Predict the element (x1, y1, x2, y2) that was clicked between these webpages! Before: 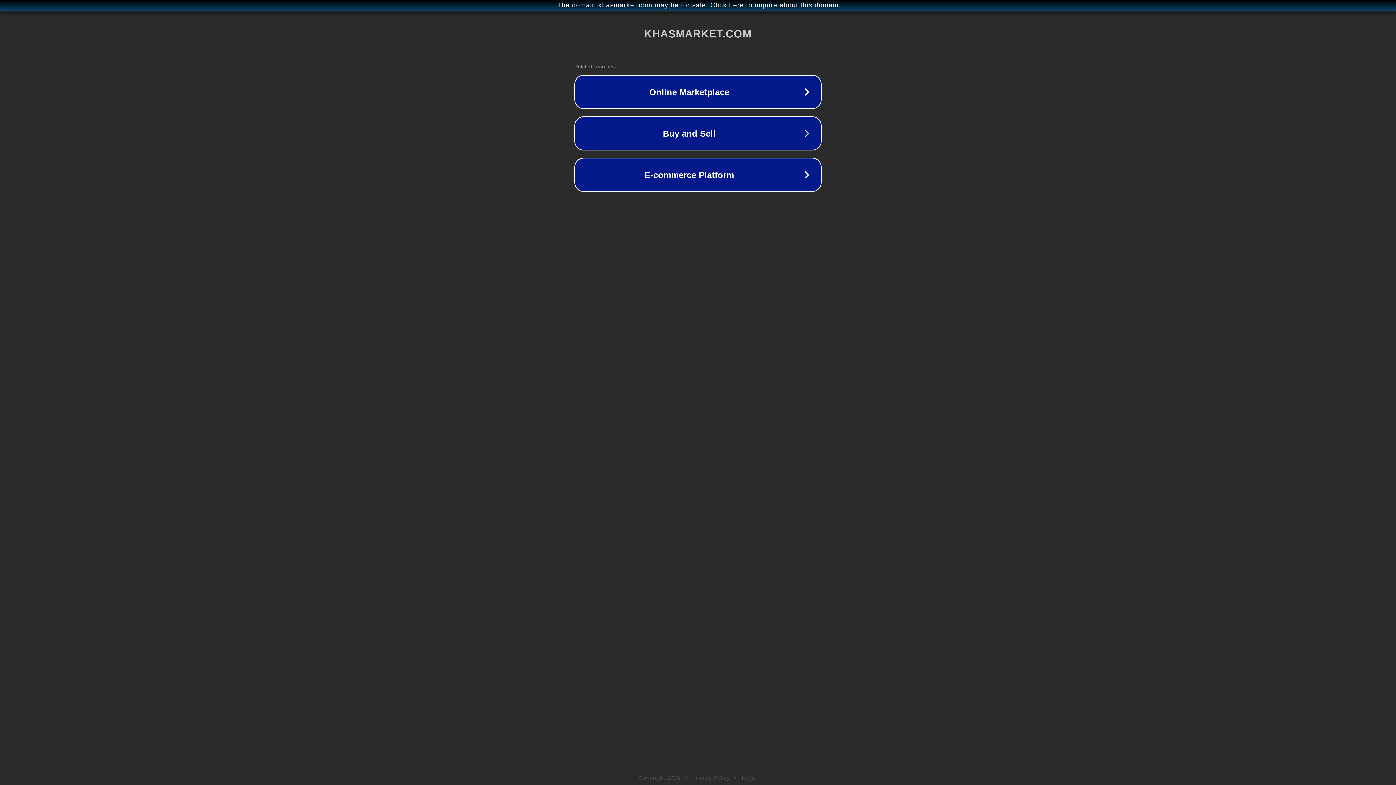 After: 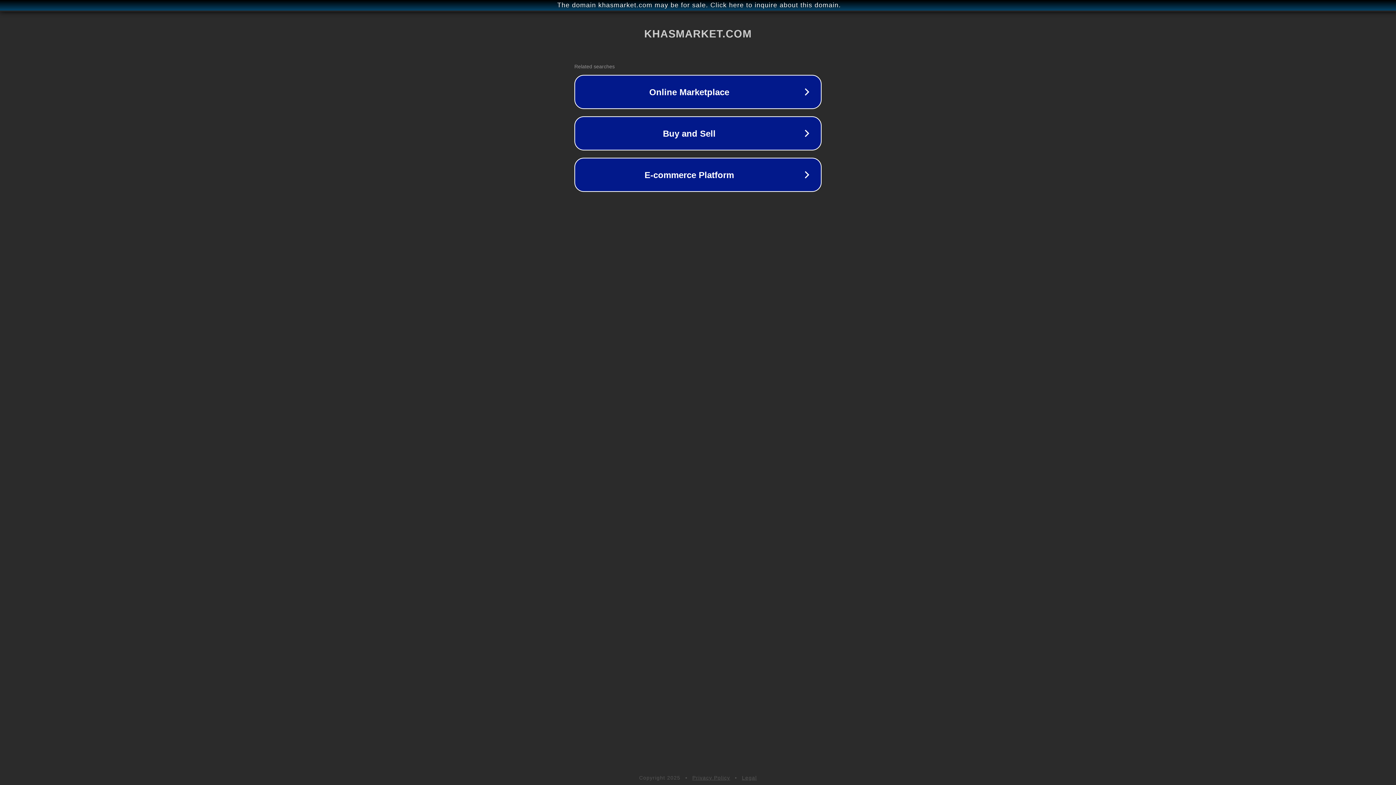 Action: label: Legal bbox: (742, 775, 757, 781)